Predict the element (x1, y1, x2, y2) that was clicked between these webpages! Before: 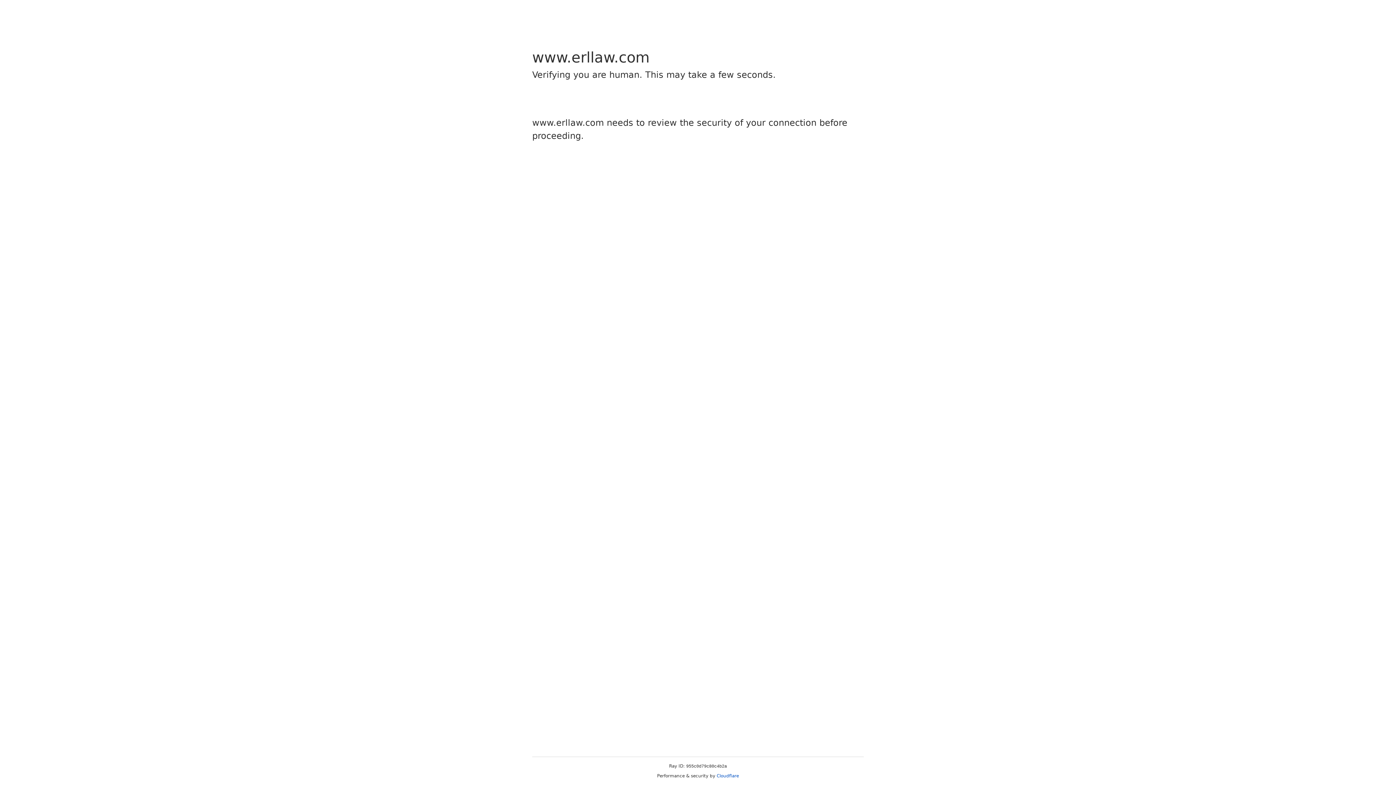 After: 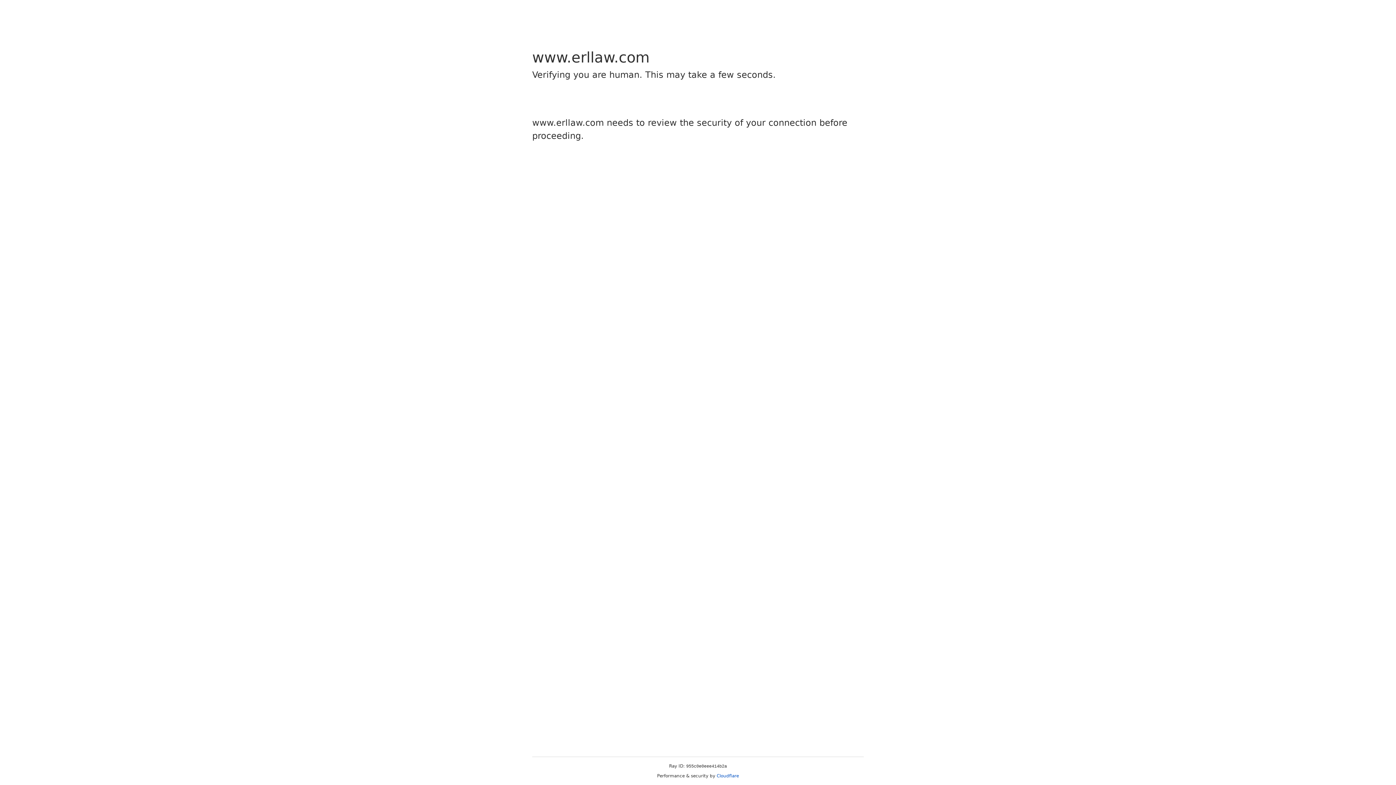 Action: bbox: (716, 773, 739, 778) label: Cloudflare